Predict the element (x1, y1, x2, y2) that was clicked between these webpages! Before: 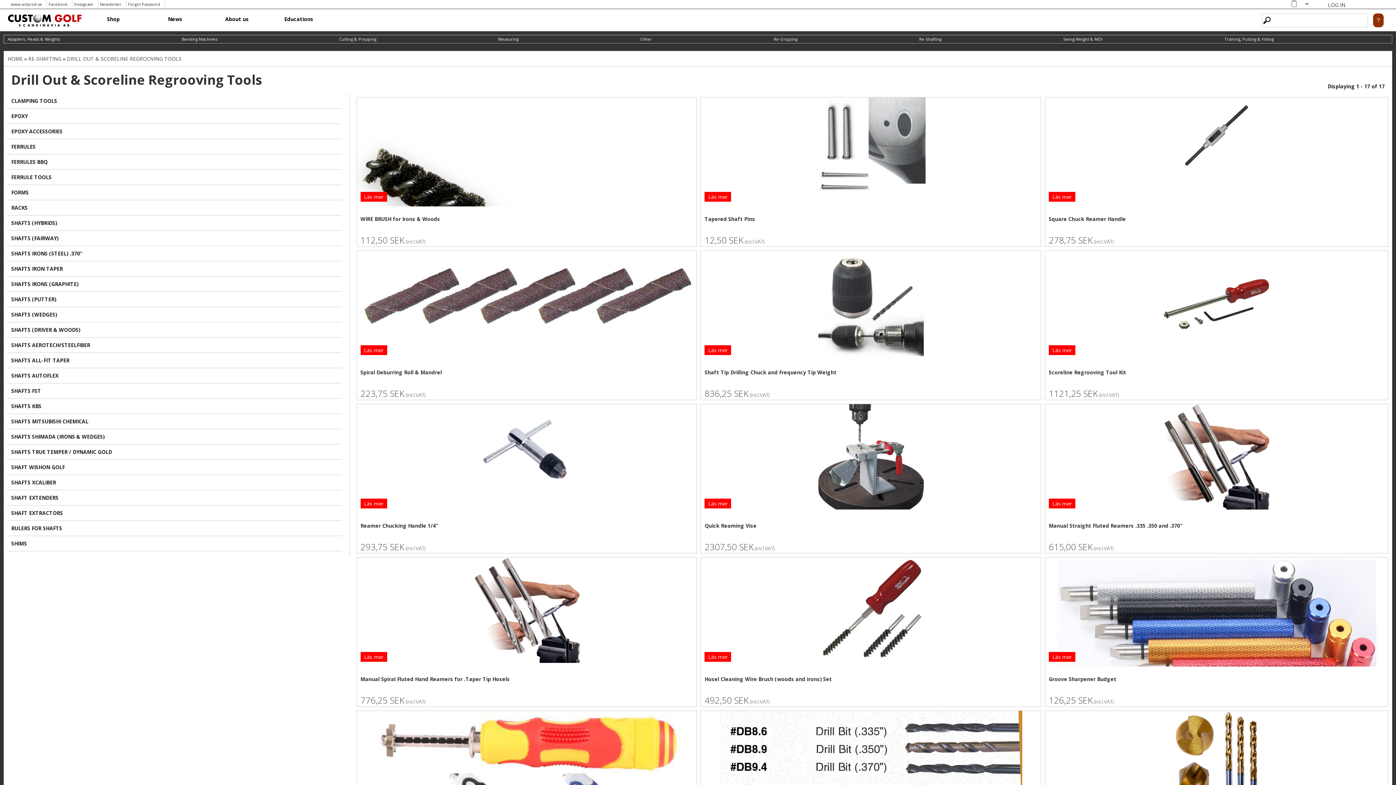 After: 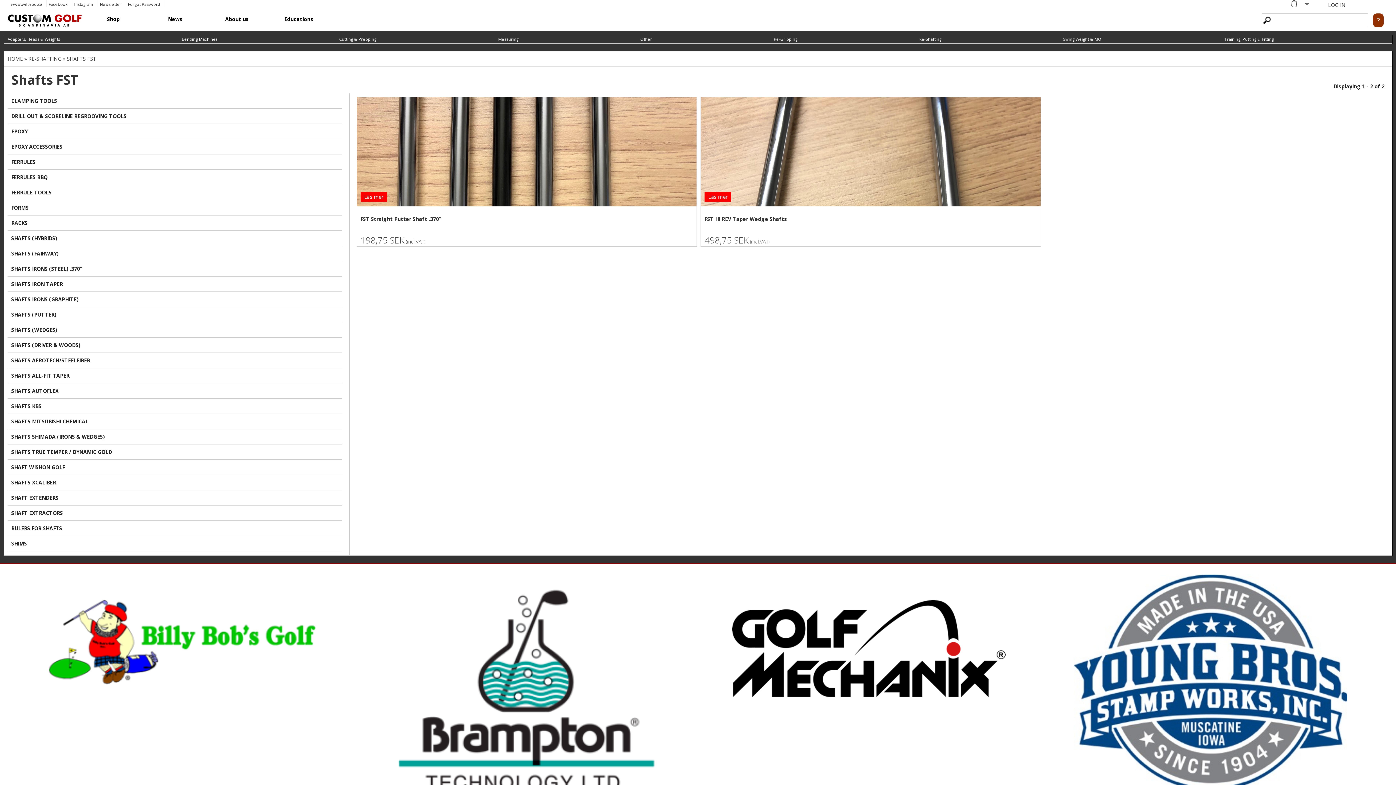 Action: bbox: (7, 383, 342, 398) label: SHAFTS FST